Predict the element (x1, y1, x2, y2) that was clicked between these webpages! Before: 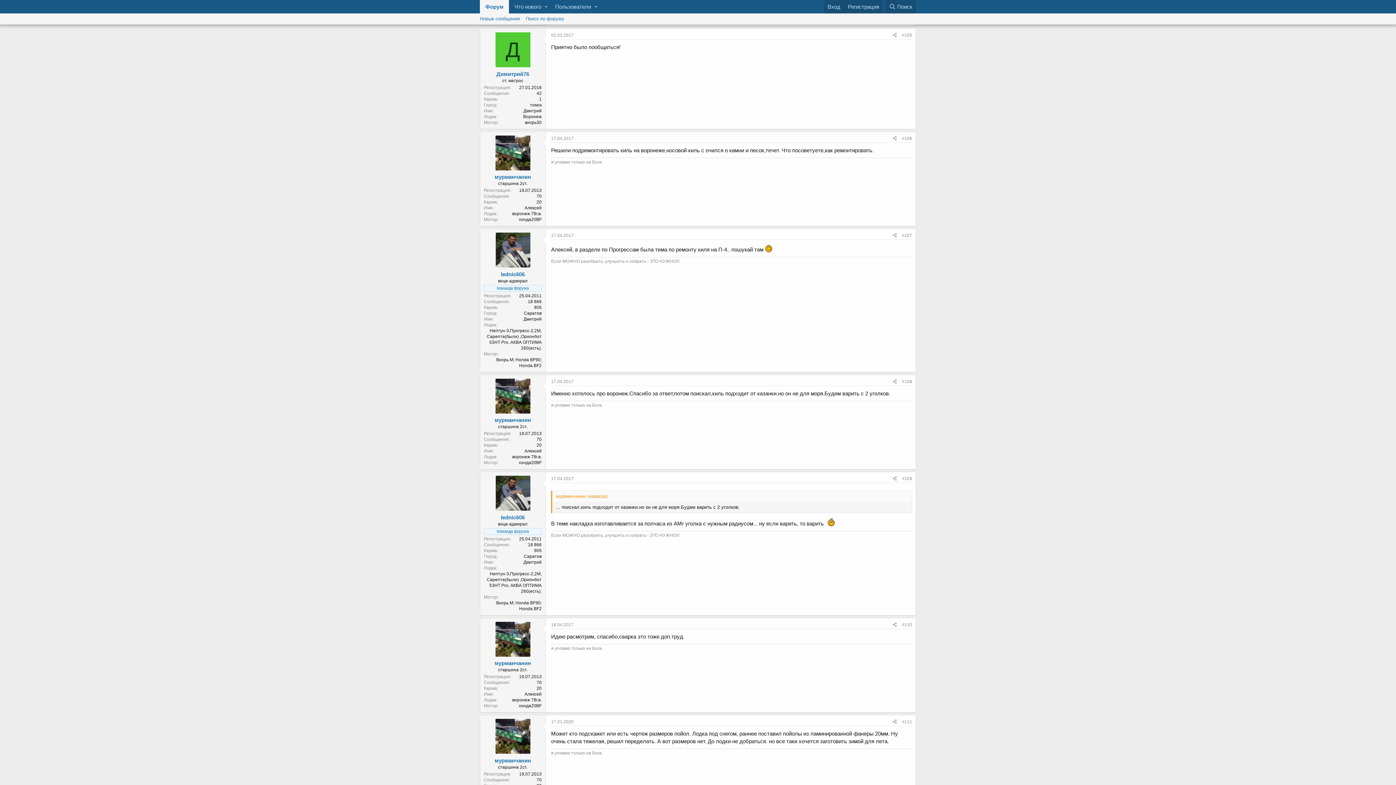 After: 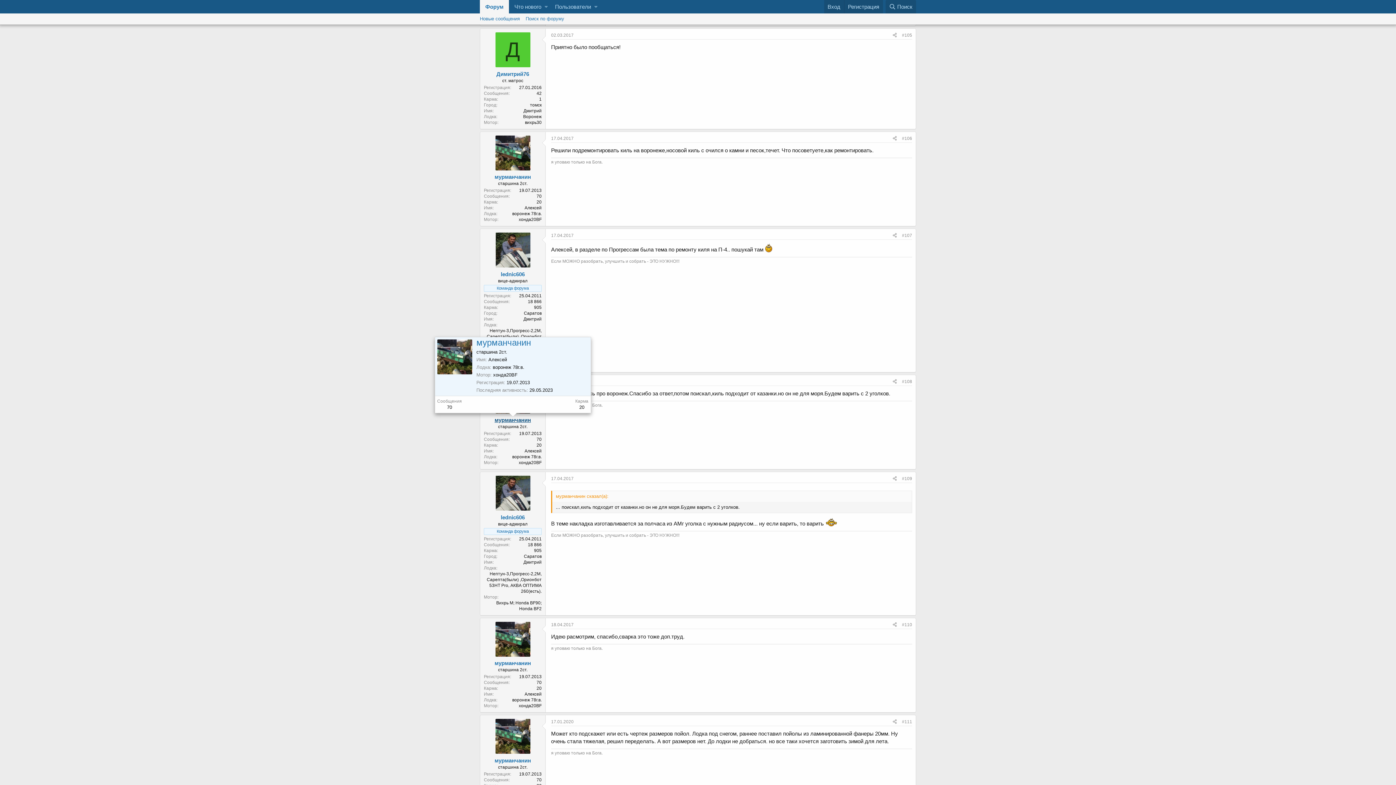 Action: label: мурманчанин bbox: (494, 417, 531, 423)